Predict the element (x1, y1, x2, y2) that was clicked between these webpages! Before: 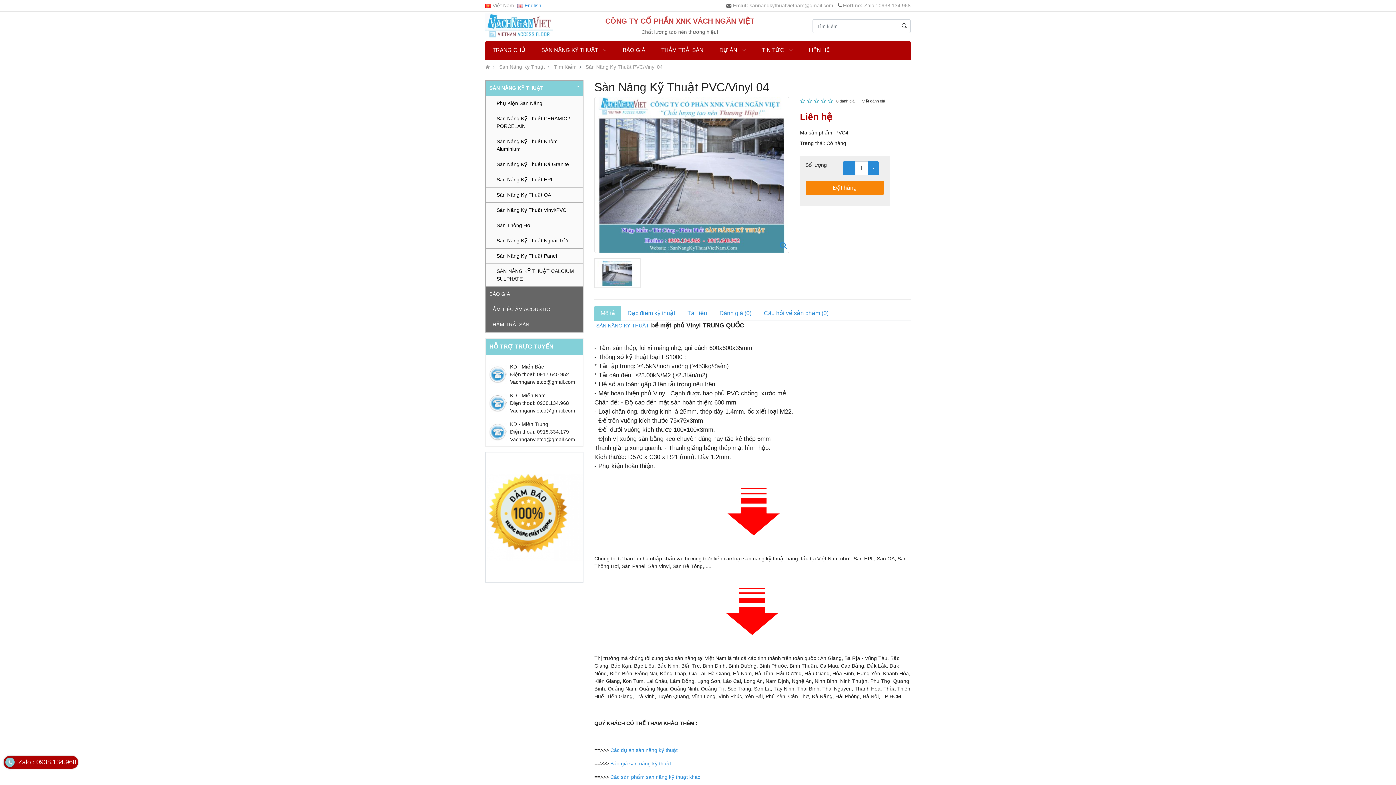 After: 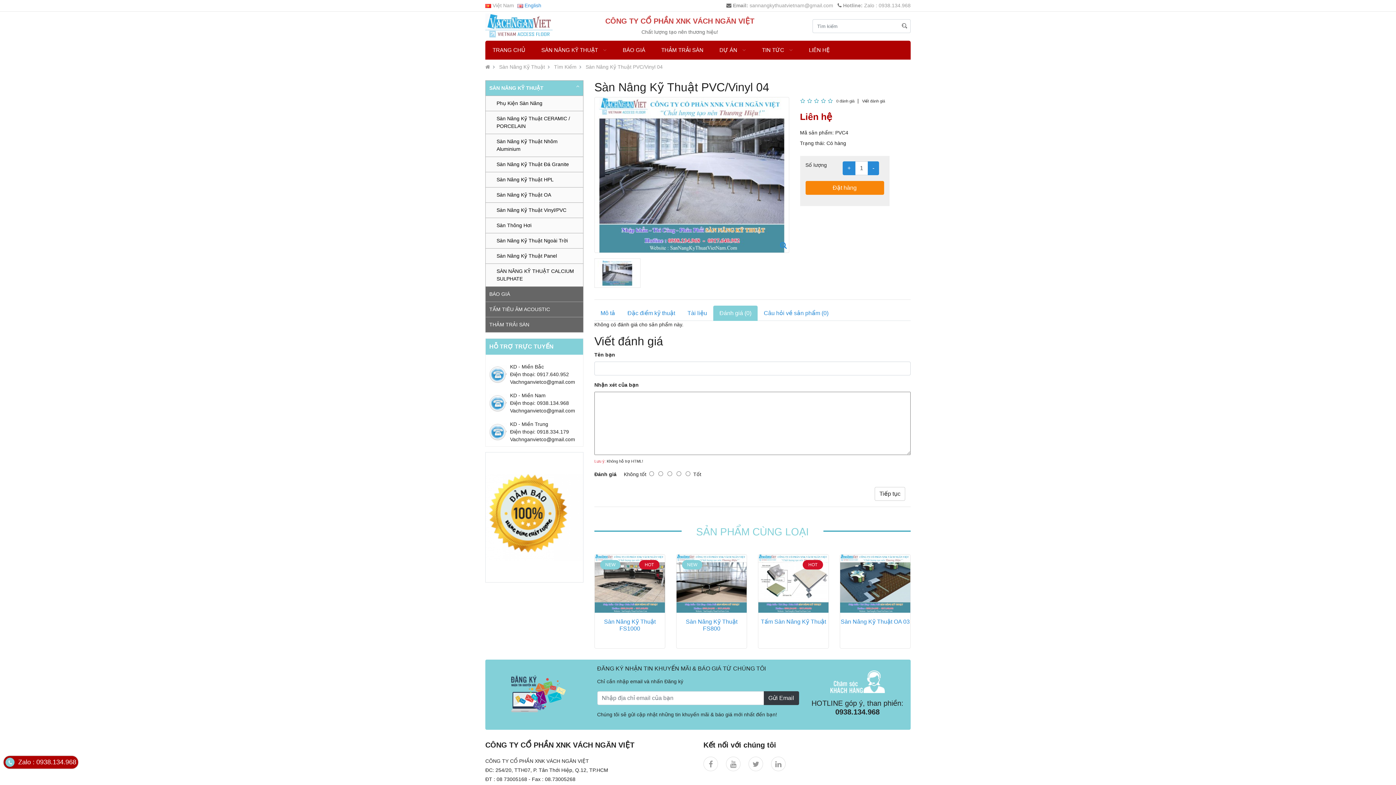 Action: bbox: (713, 305, 757, 320) label: Đánh giá (0)